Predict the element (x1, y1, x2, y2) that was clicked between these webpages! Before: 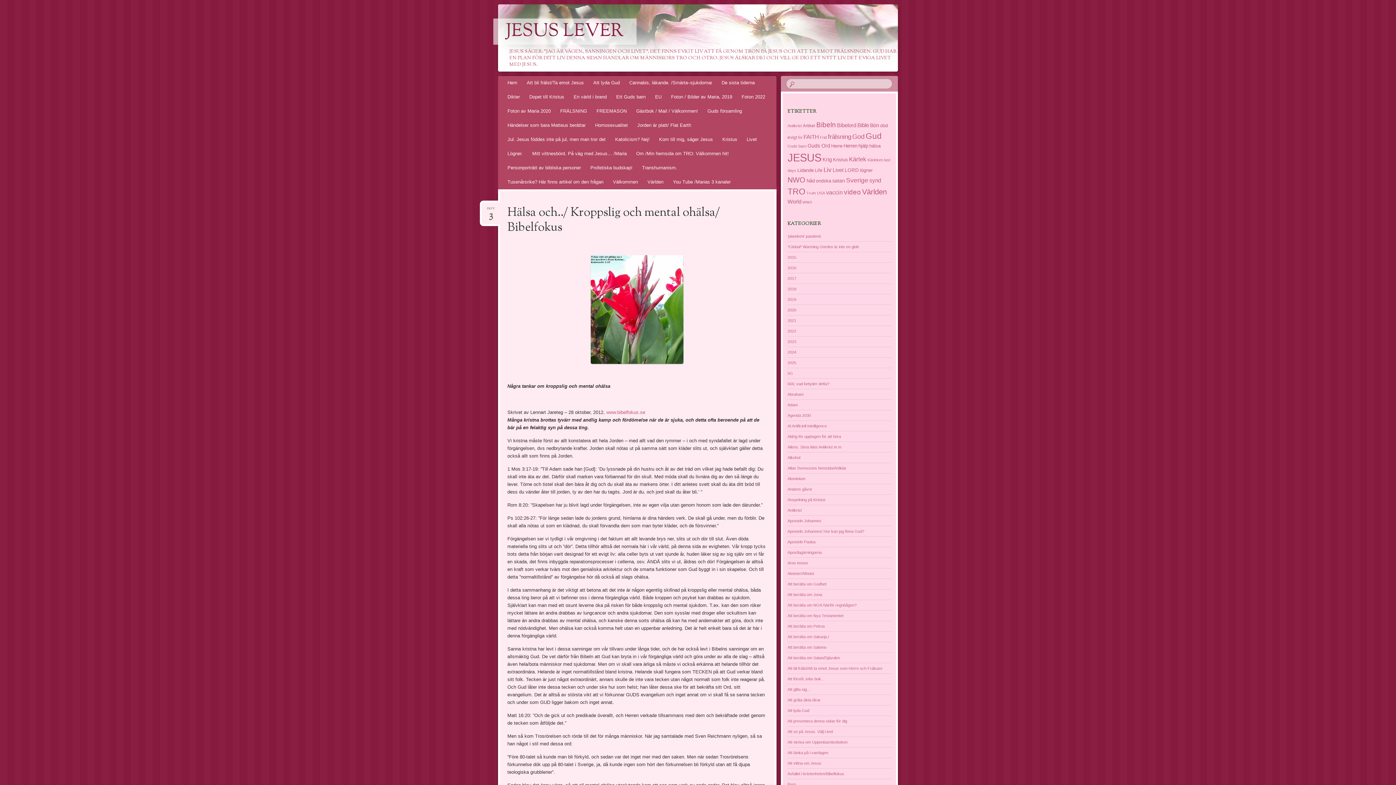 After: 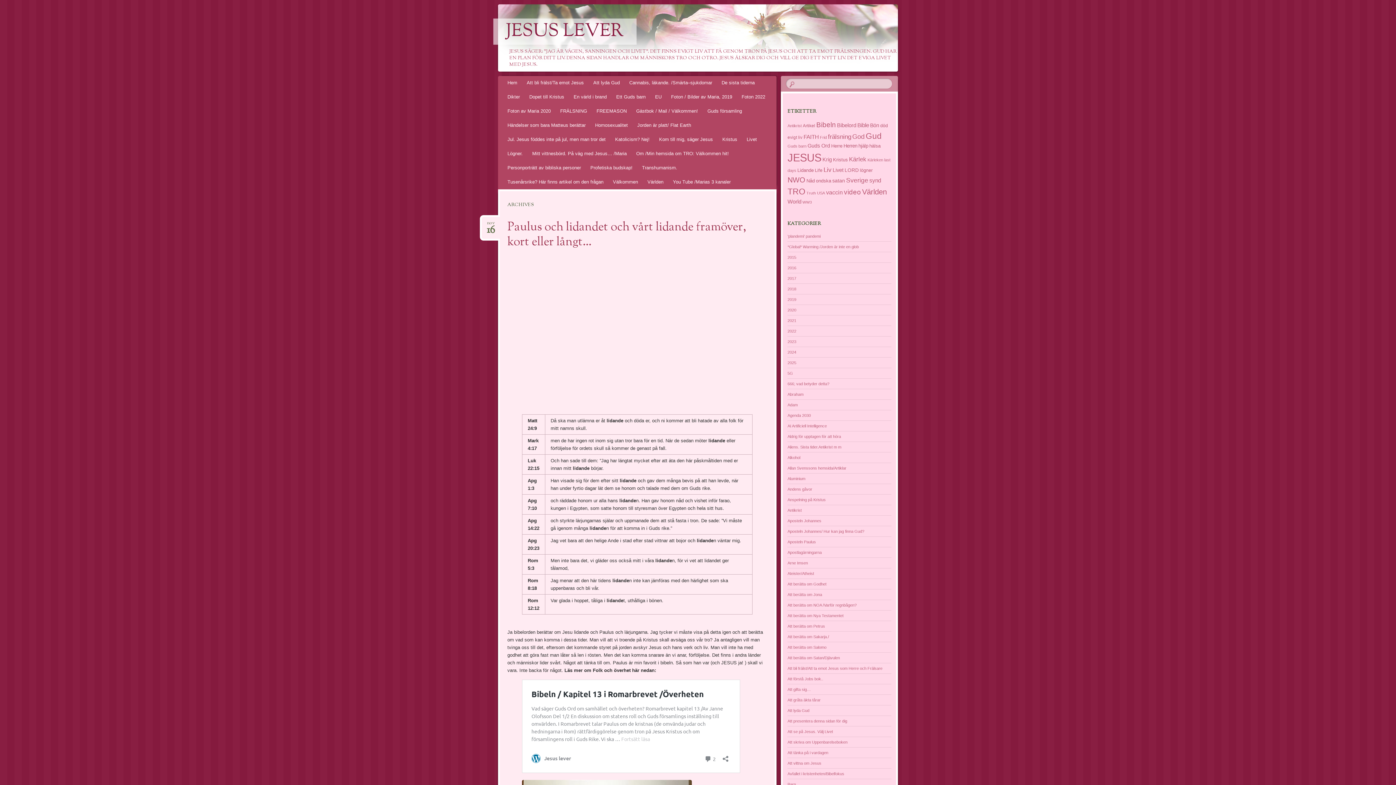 Action: label: Apostlagärningarna bbox: (787, 550, 821, 554)